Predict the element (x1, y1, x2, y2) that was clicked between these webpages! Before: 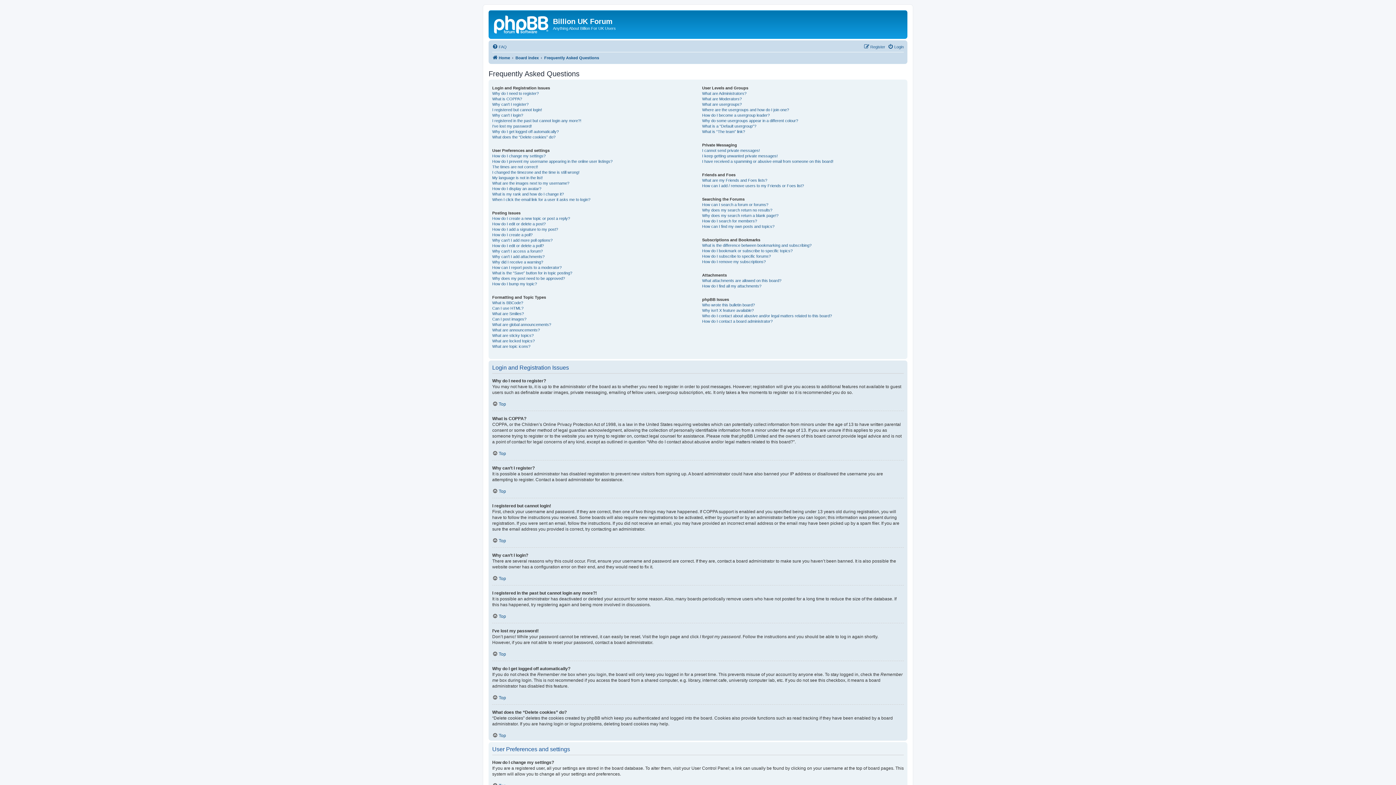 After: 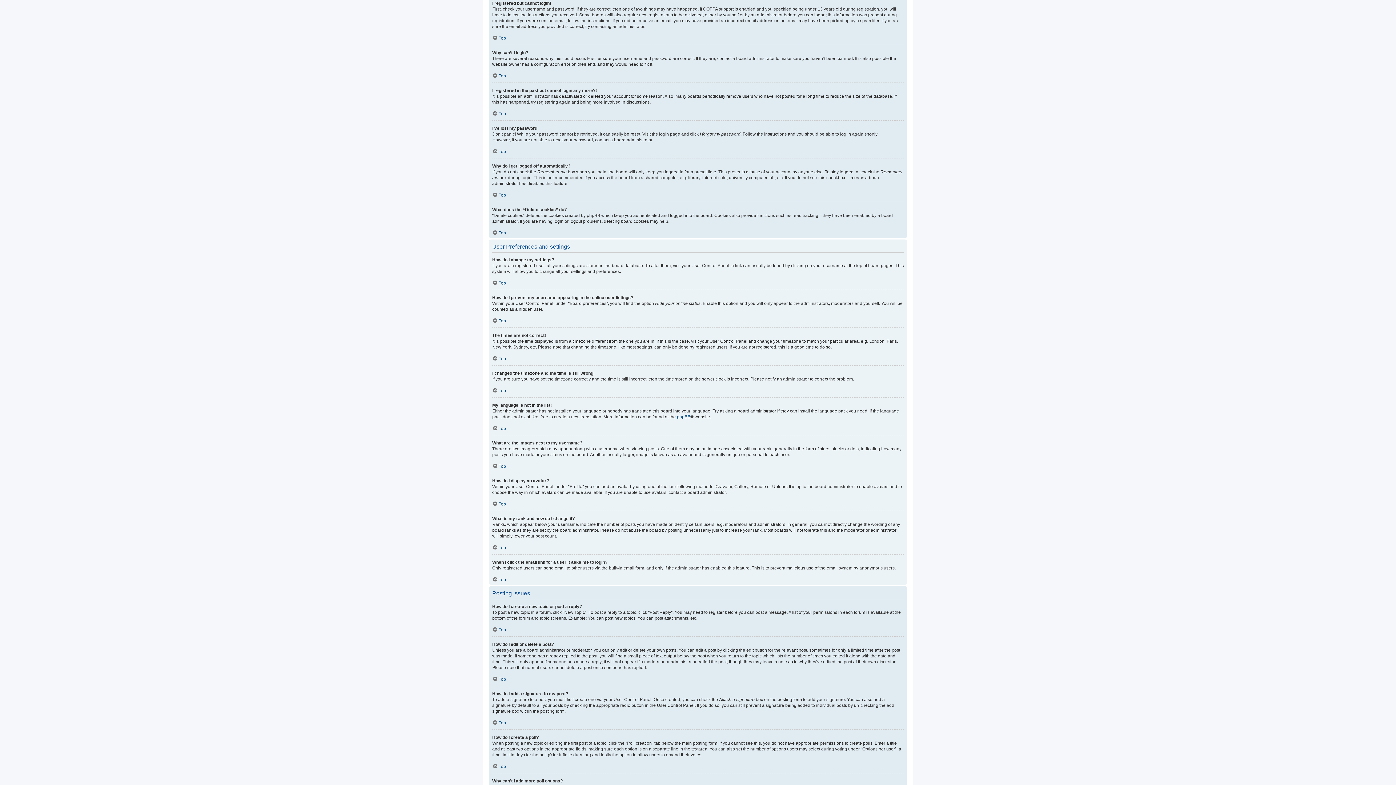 Action: bbox: (492, 107, 542, 112) label: I registered but cannot login!